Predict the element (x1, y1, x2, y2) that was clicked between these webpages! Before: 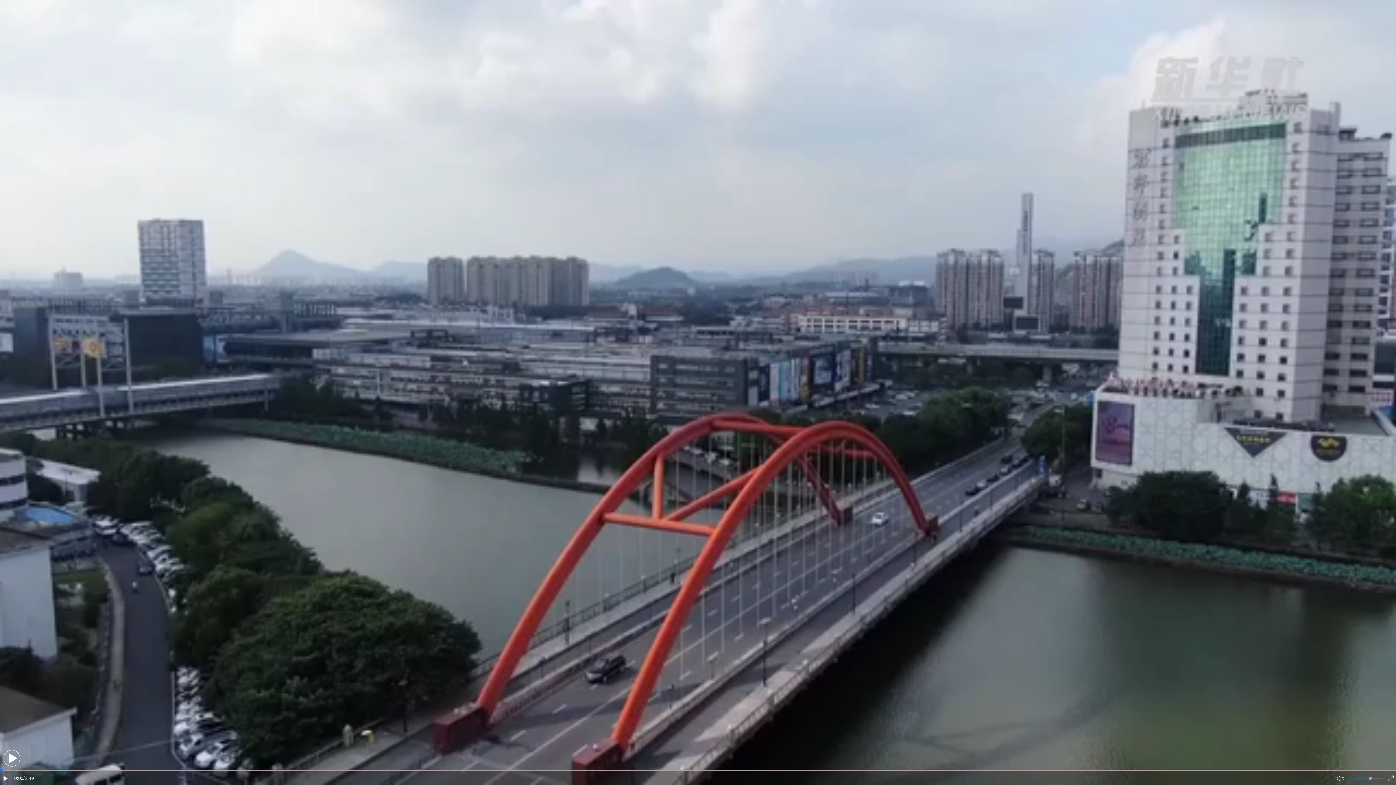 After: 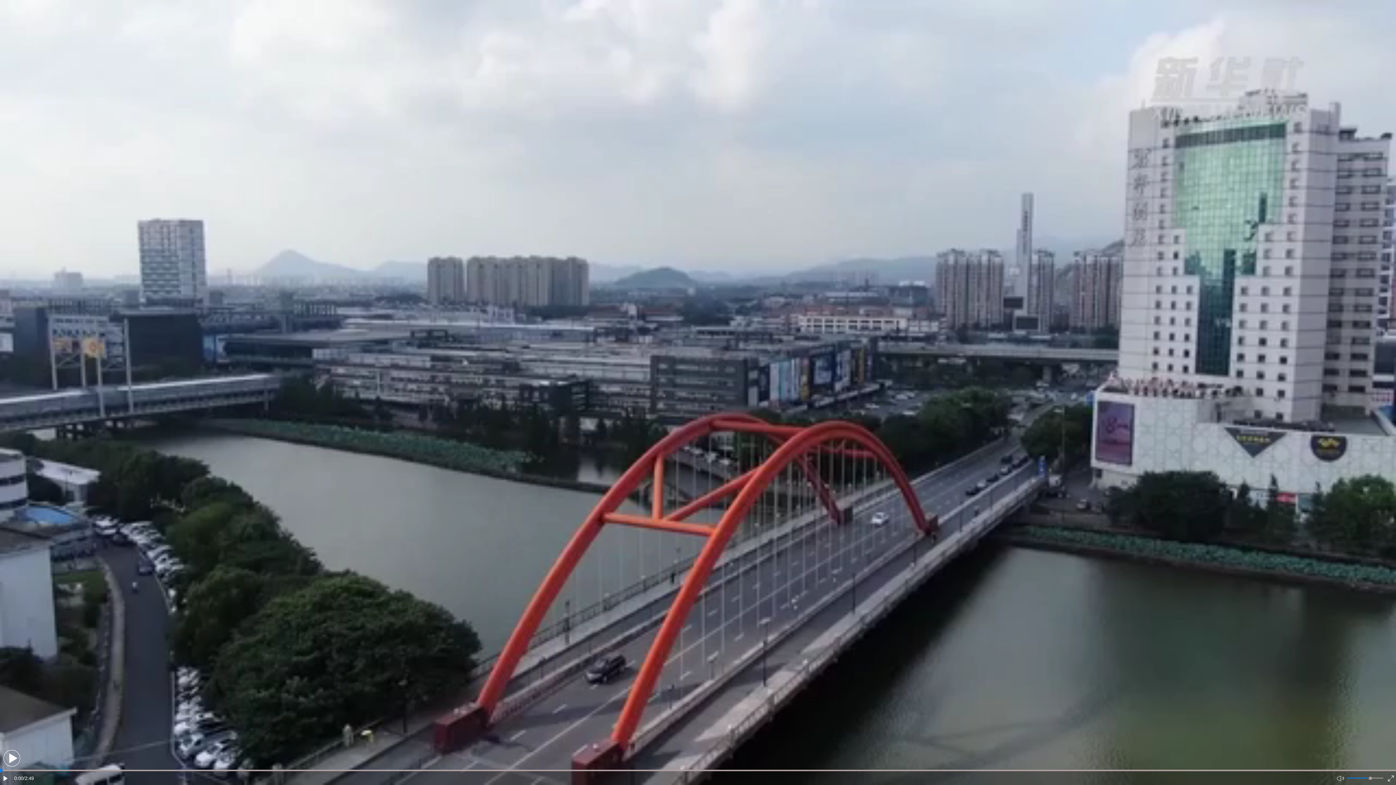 Action: bbox: (1388, 775, 1394, 783)